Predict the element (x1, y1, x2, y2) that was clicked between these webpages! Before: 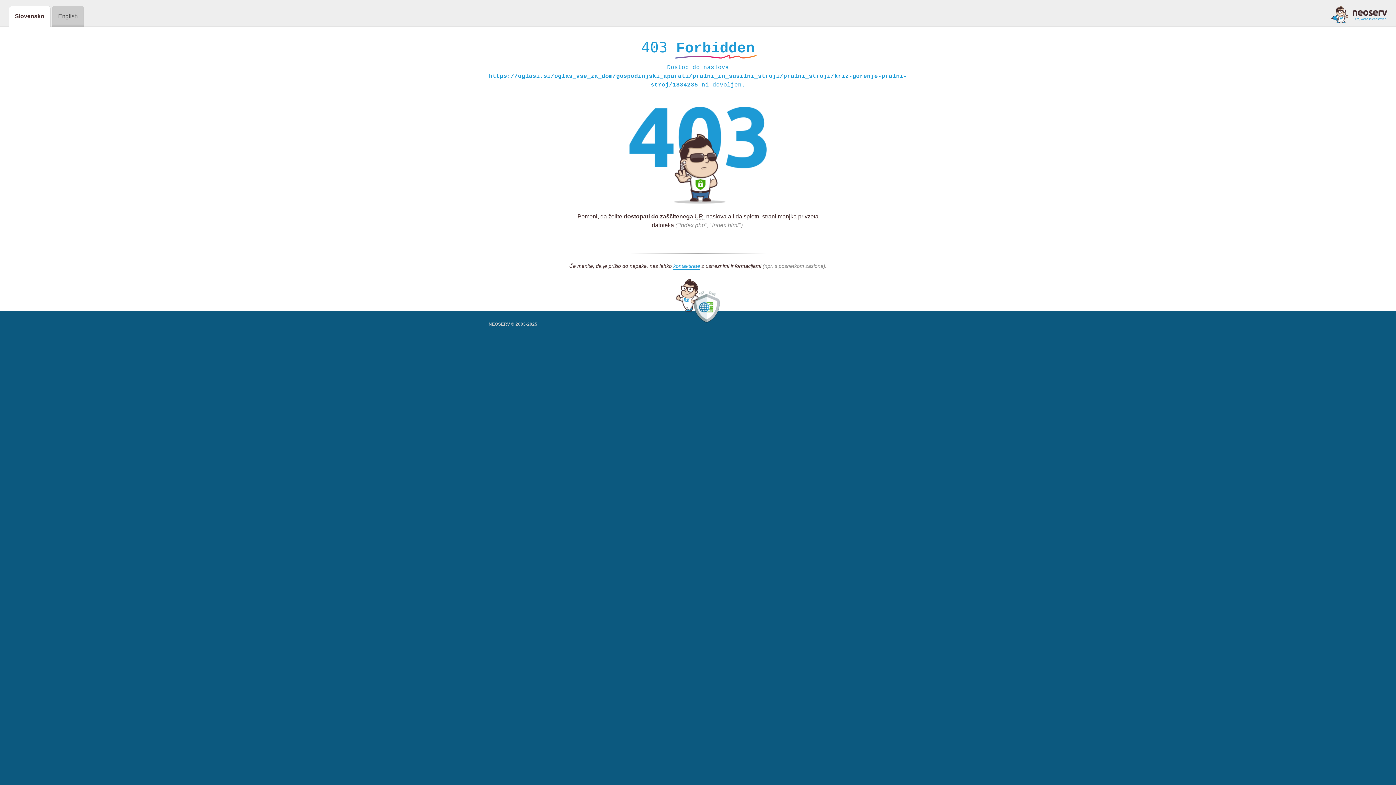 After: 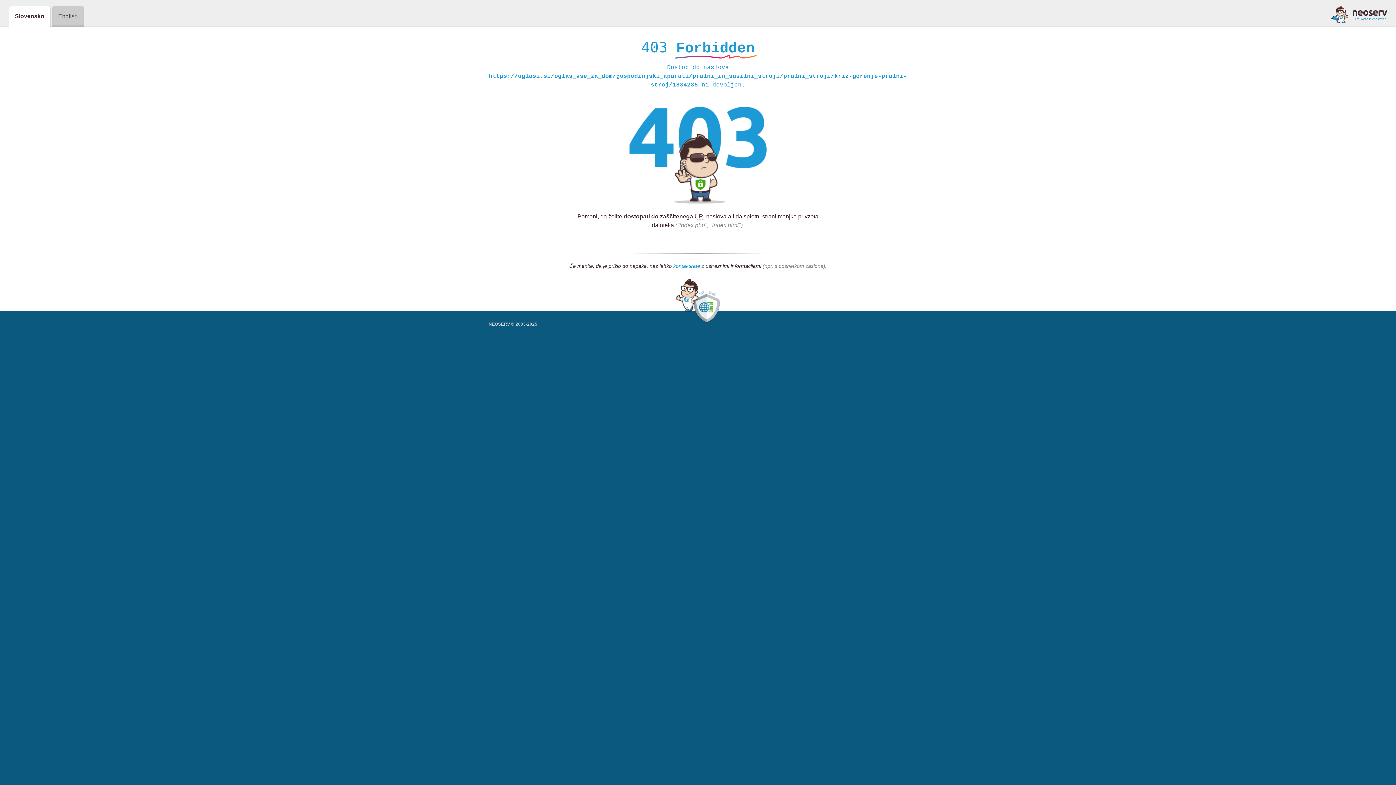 Action: label: kontaktirate bbox: (673, 263, 700, 269)